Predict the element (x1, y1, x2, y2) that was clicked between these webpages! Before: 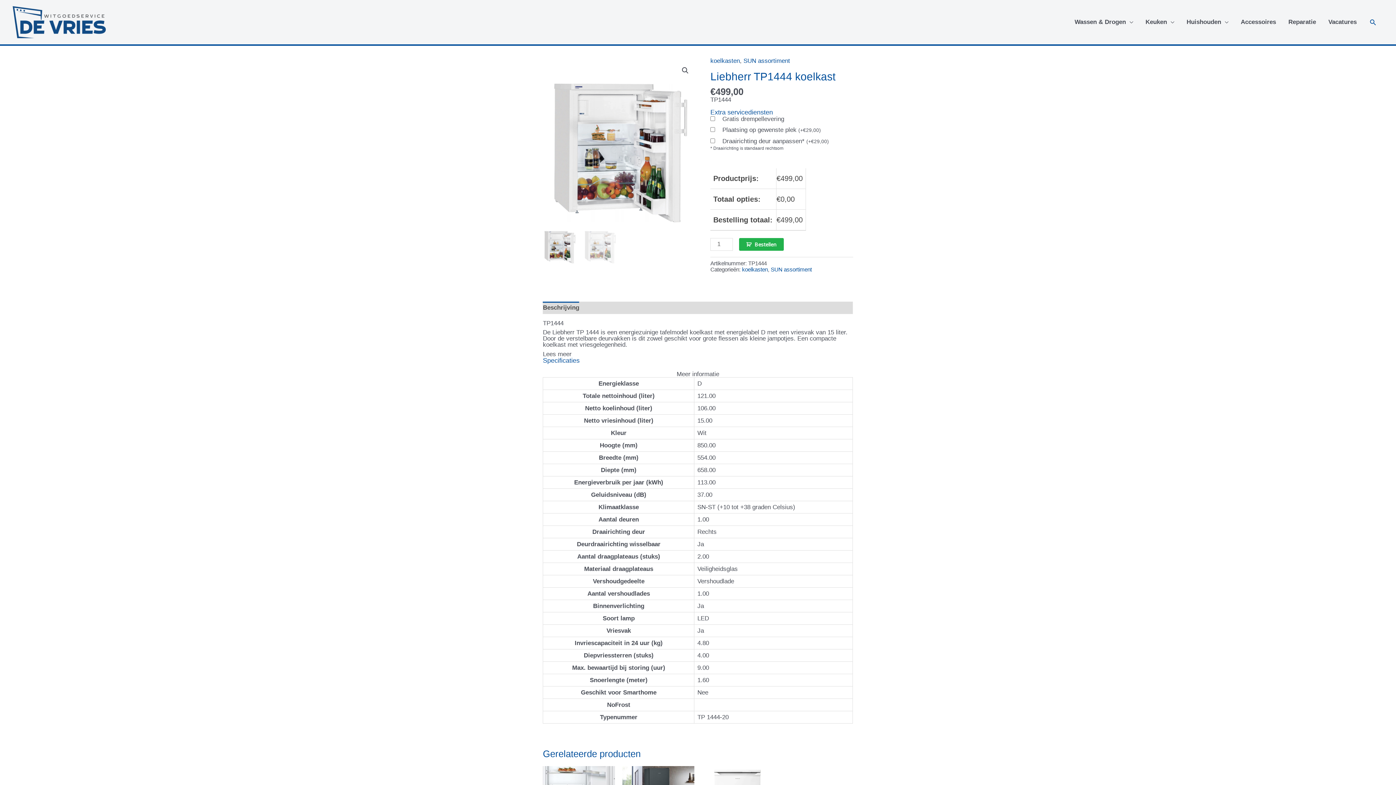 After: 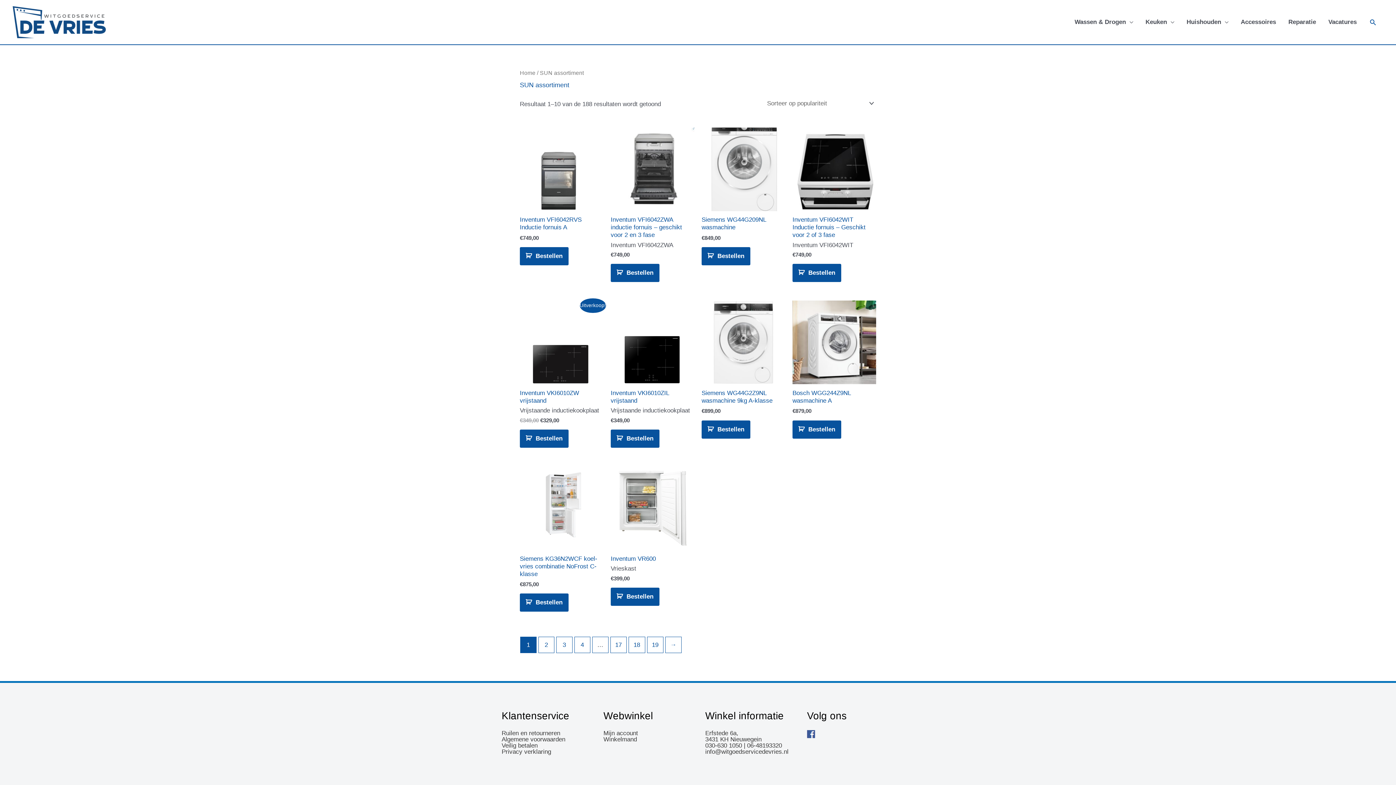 Action: label: SUN assortiment bbox: (743, 57, 790, 64)